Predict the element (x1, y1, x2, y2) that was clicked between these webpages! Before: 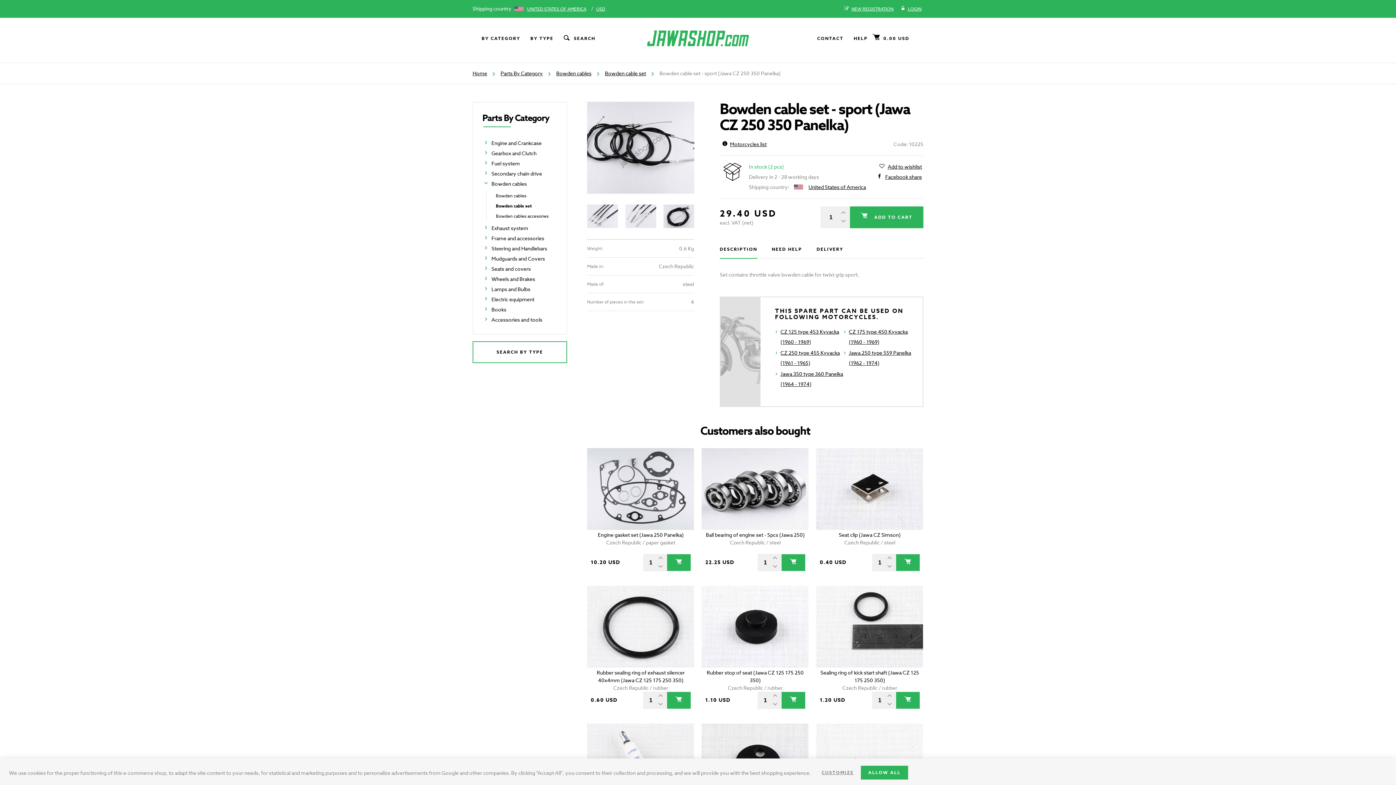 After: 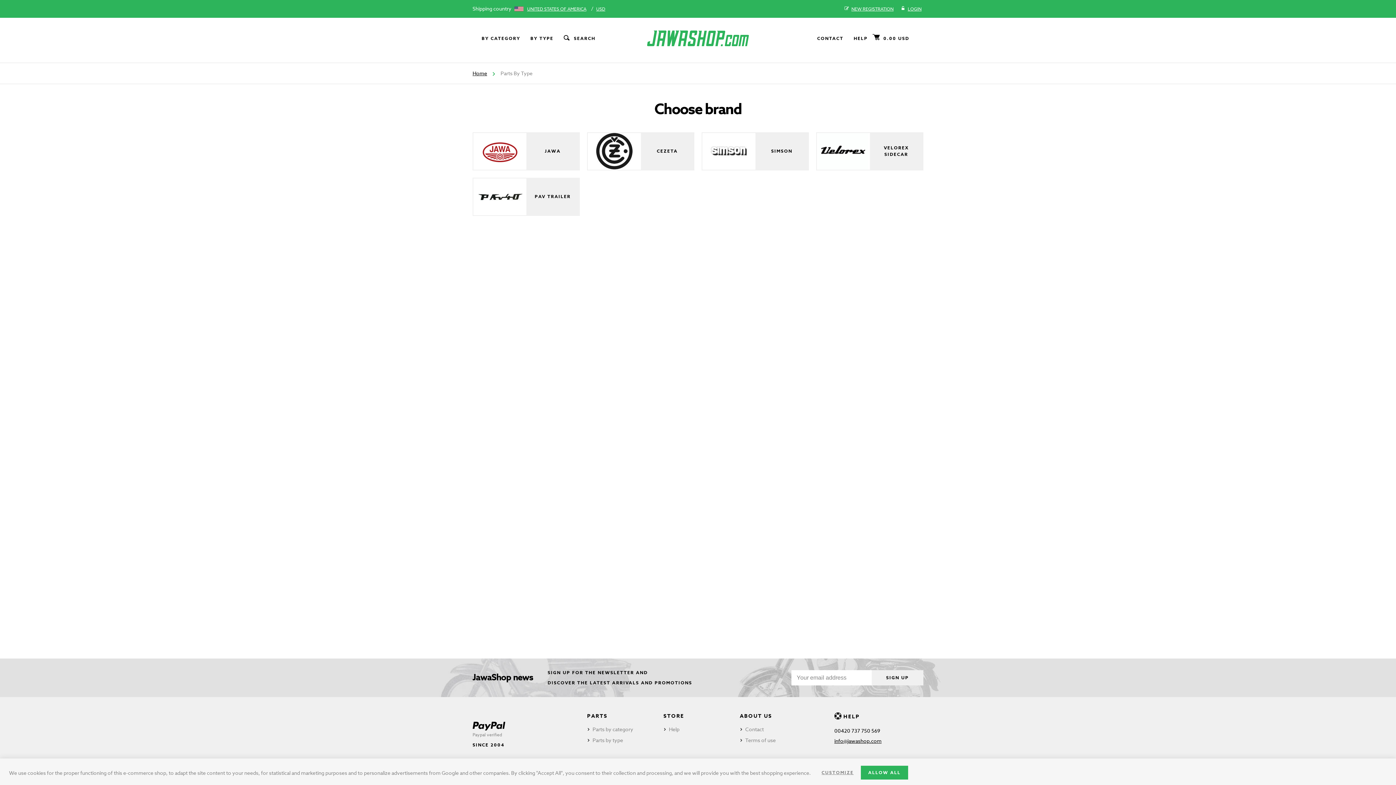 Action: bbox: (530, 33, 553, 43) label: BY TYPE